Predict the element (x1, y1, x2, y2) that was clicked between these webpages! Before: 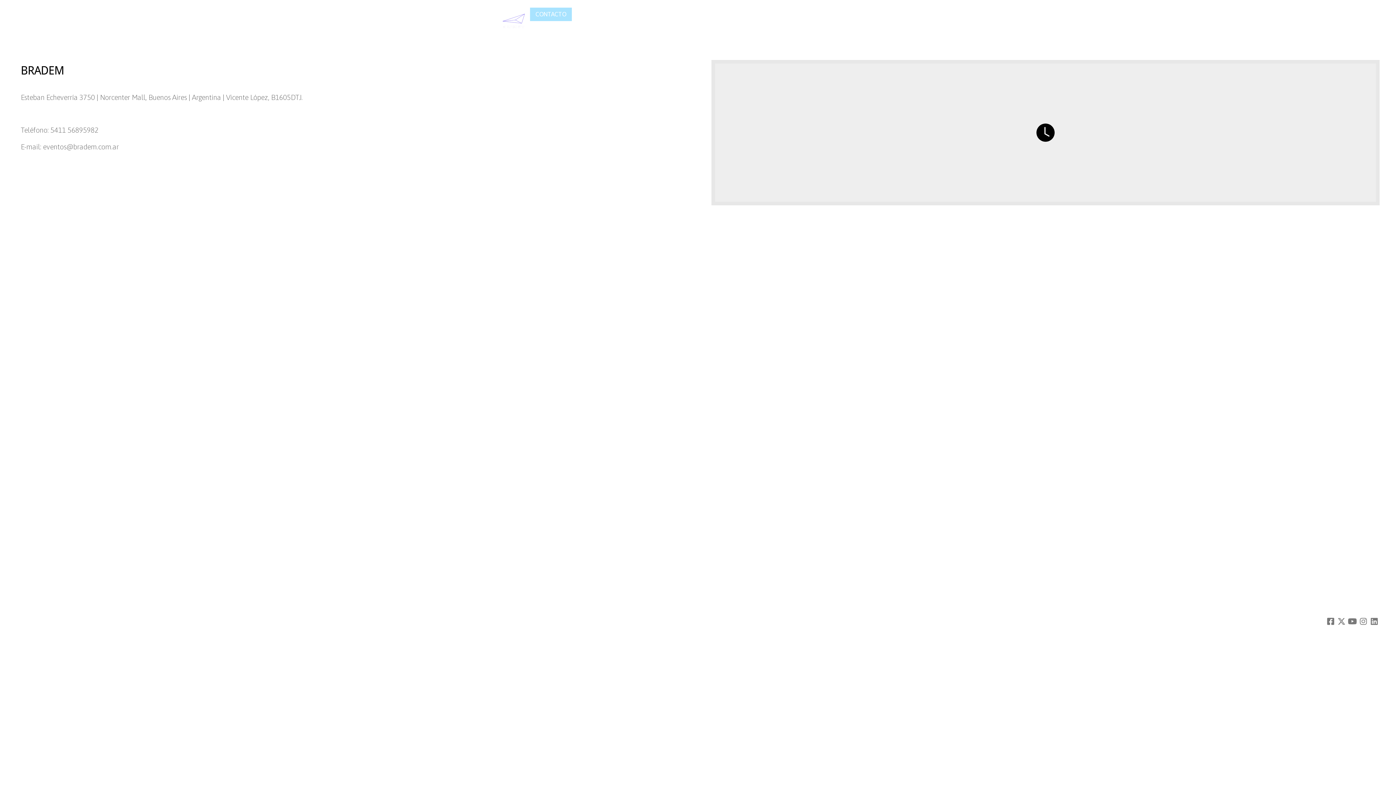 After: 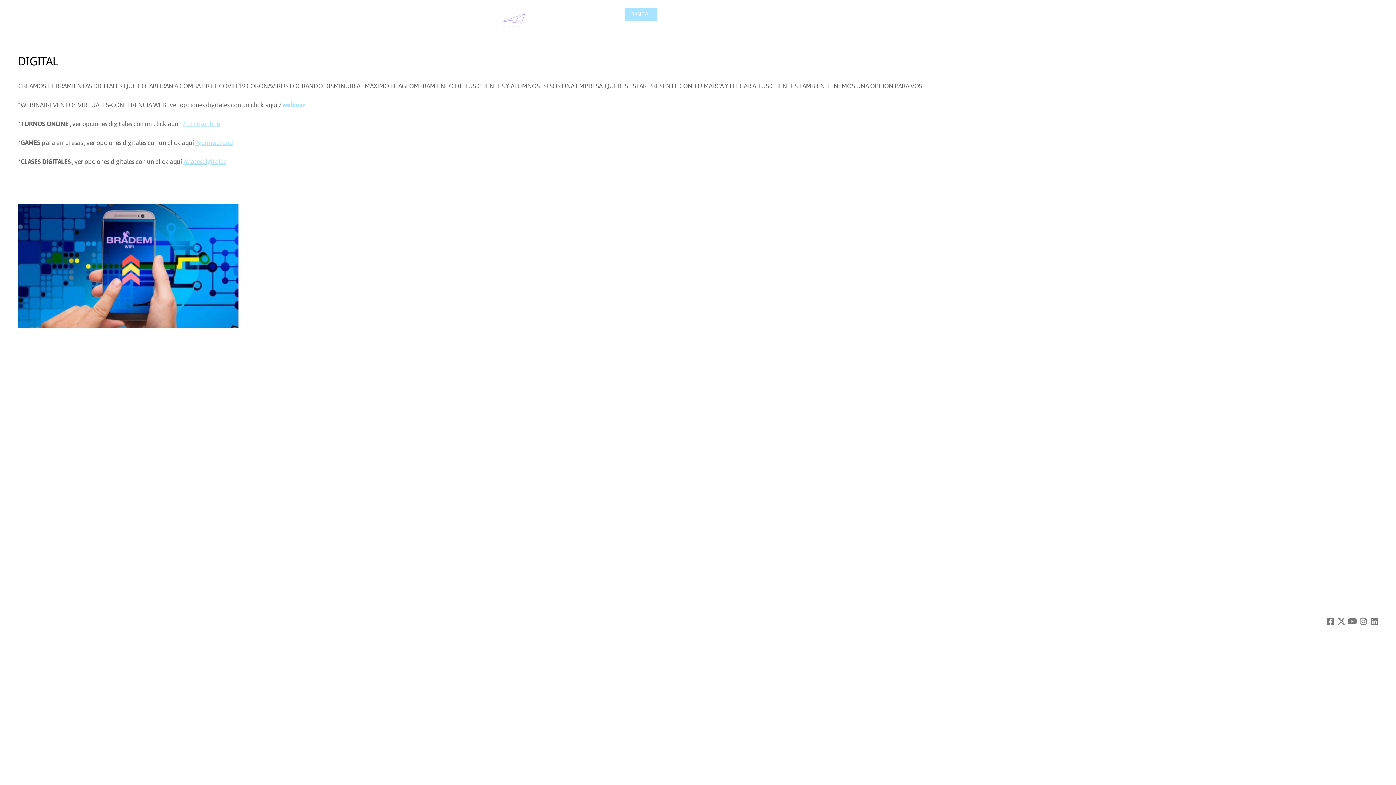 Action: label: DIGITAL bbox: (624, 7, 656, 20)